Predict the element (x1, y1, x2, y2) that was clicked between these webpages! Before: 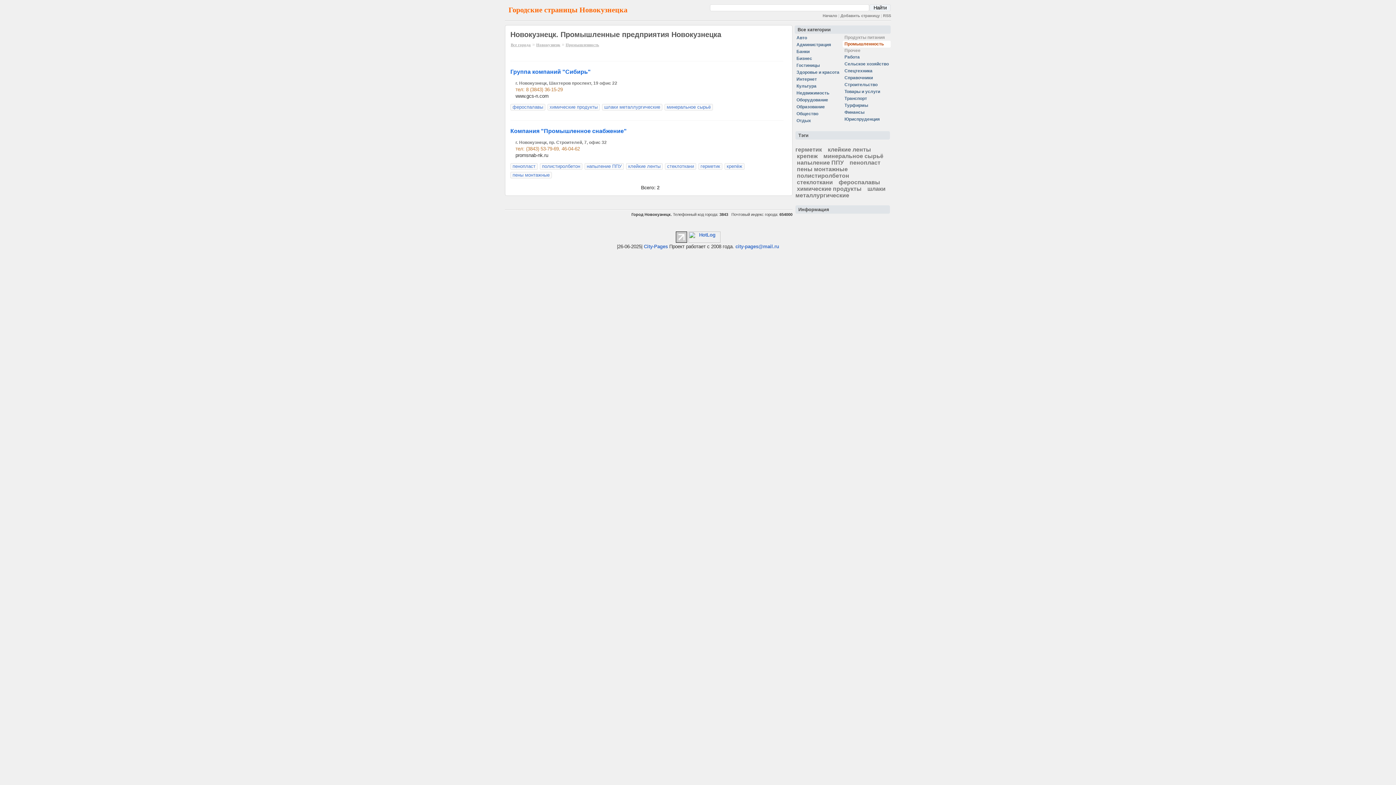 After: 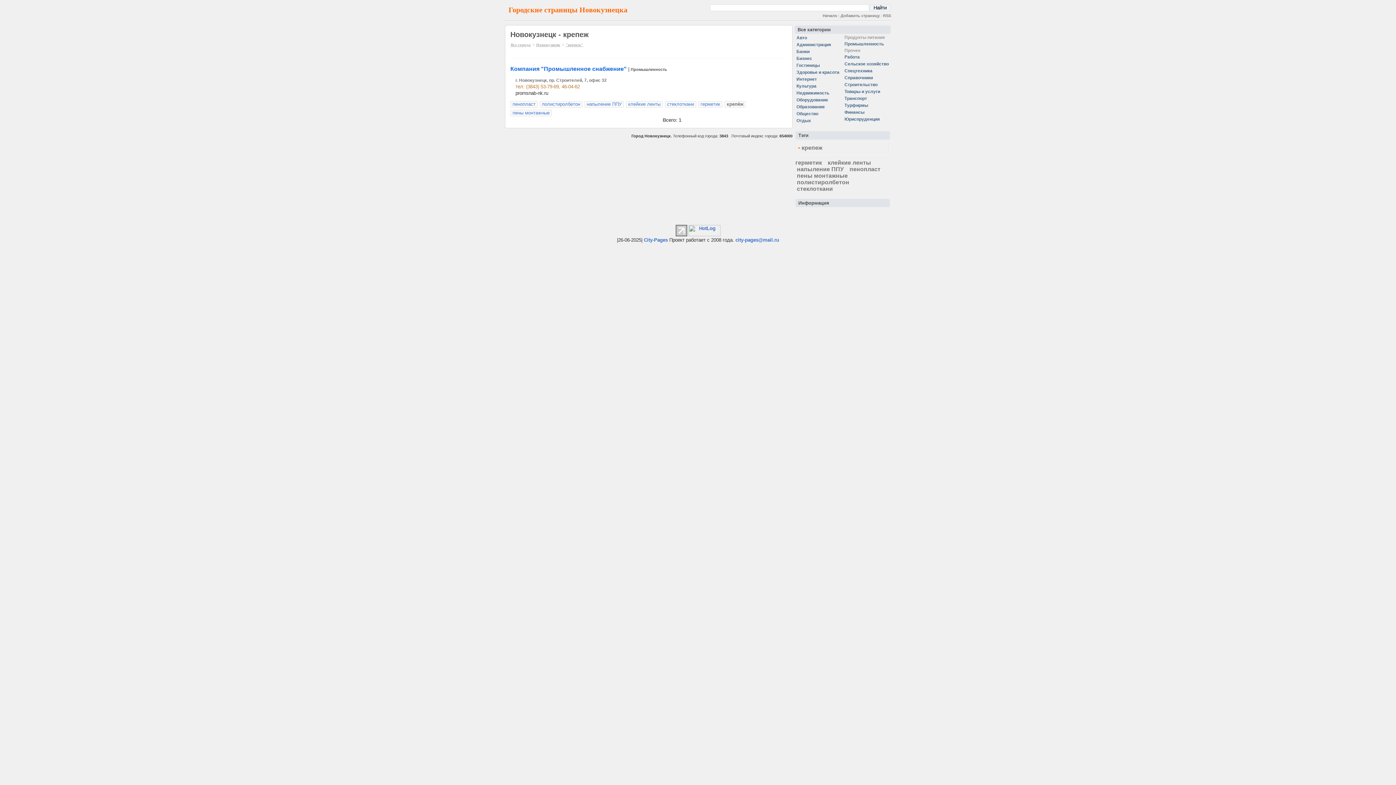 Action: label: крепёж bbox: (726, 163, 742, 169)